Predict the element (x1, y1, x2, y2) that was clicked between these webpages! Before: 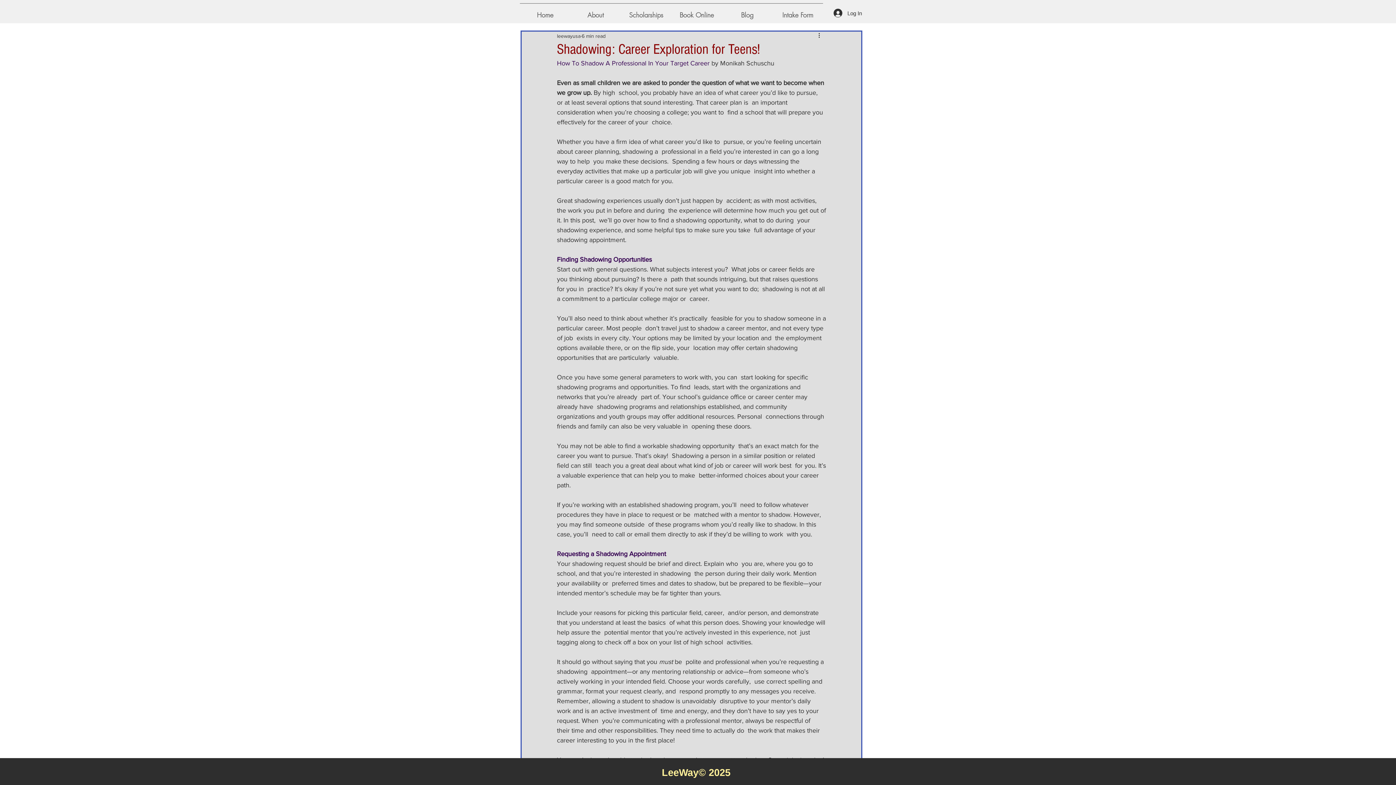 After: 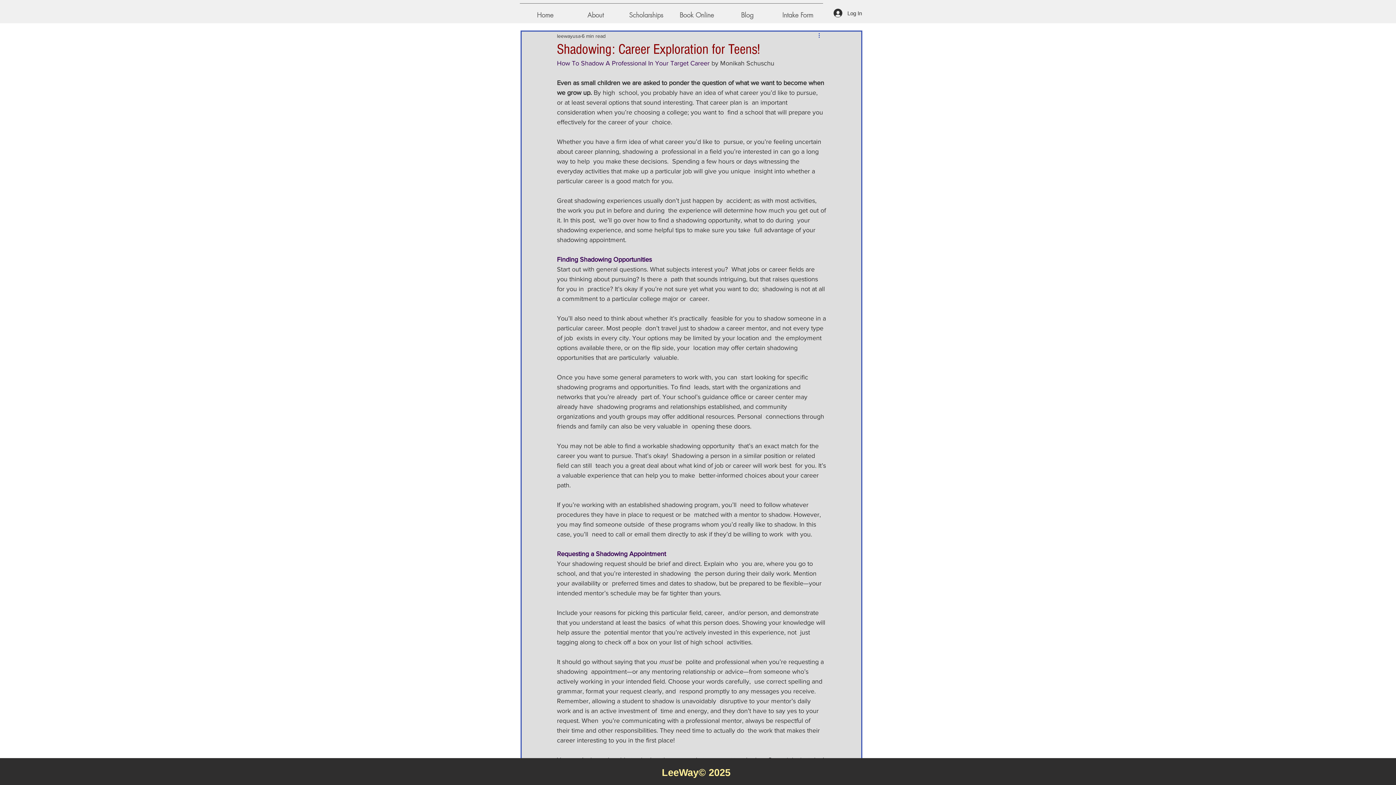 Action: bbox: (817, 31, 826, 40) label: More actions